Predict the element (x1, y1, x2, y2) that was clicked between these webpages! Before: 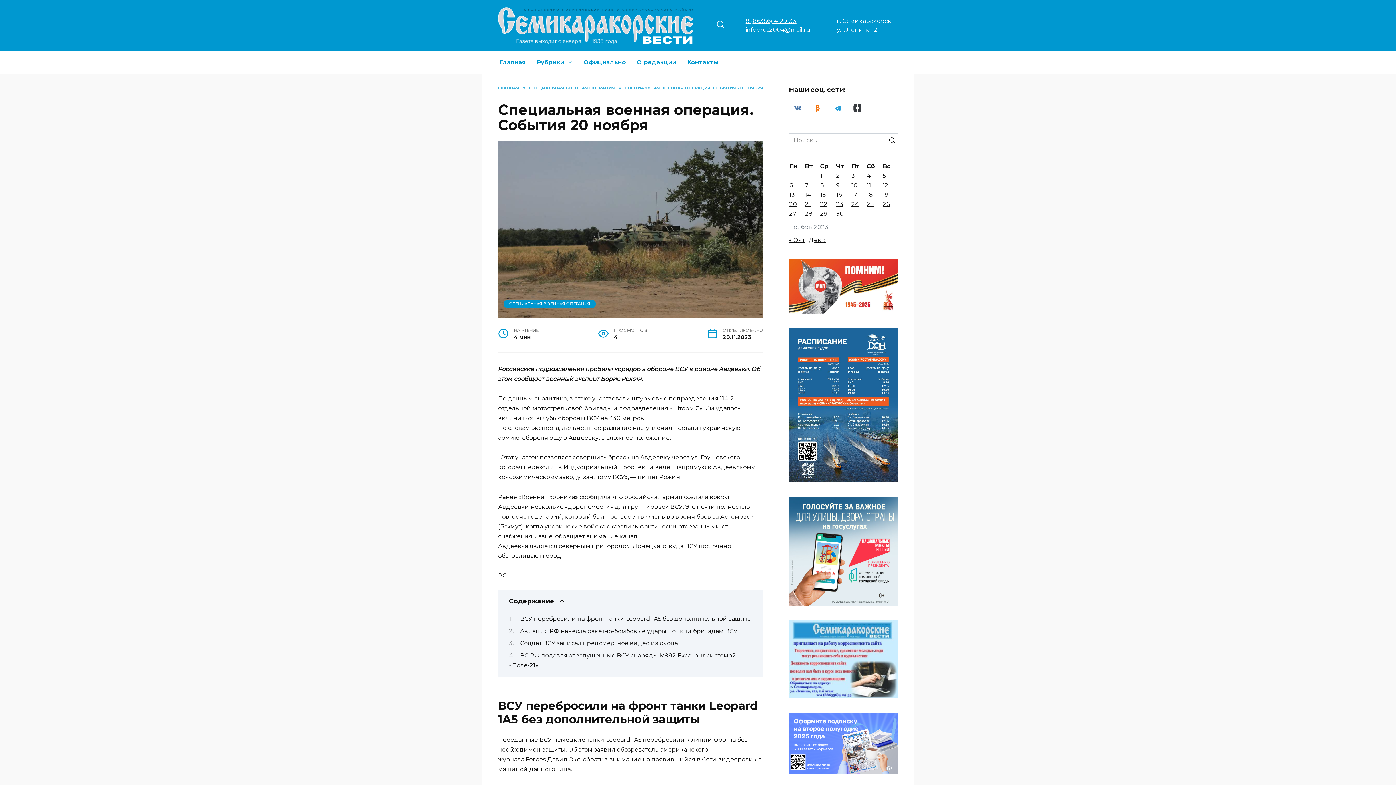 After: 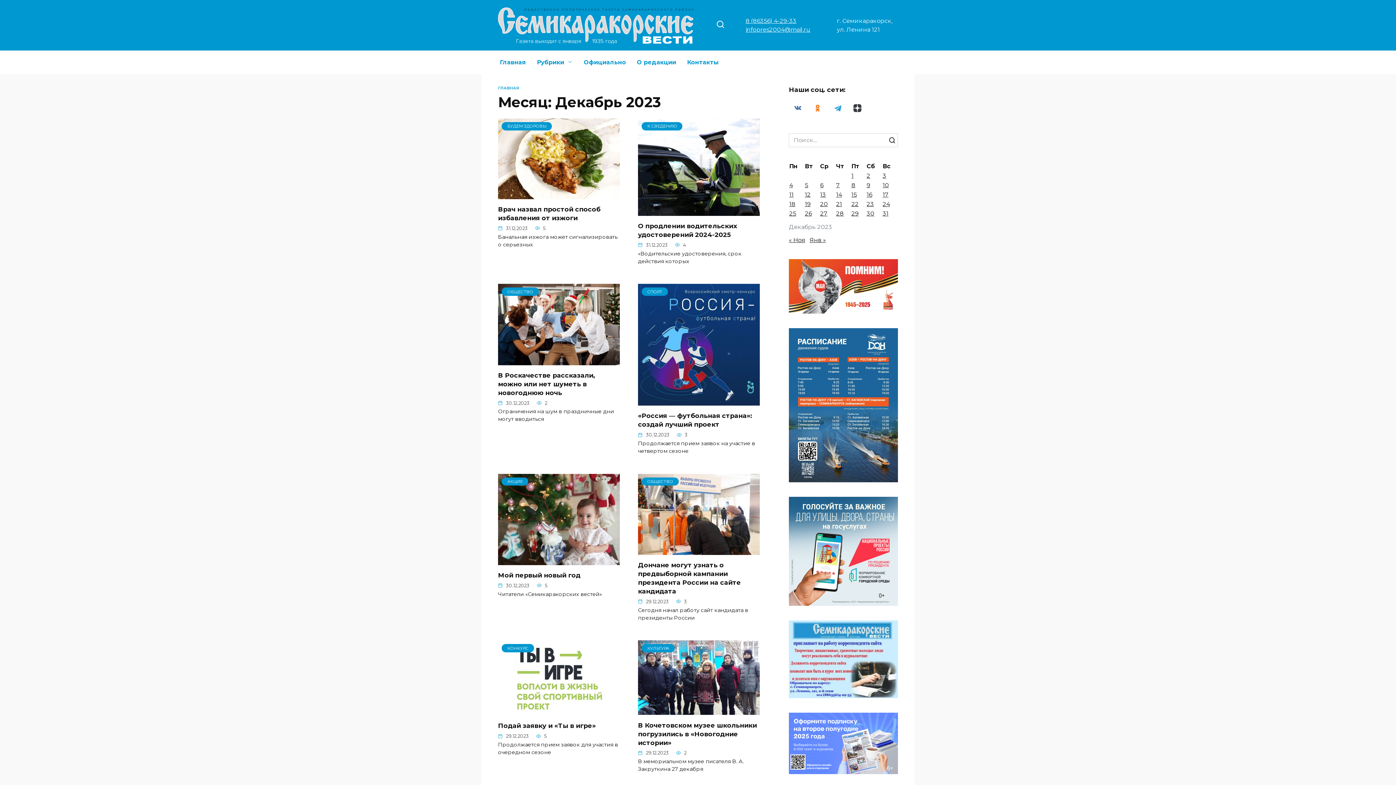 Action: label: Дек » bbox: (809, 236, 825, 243)